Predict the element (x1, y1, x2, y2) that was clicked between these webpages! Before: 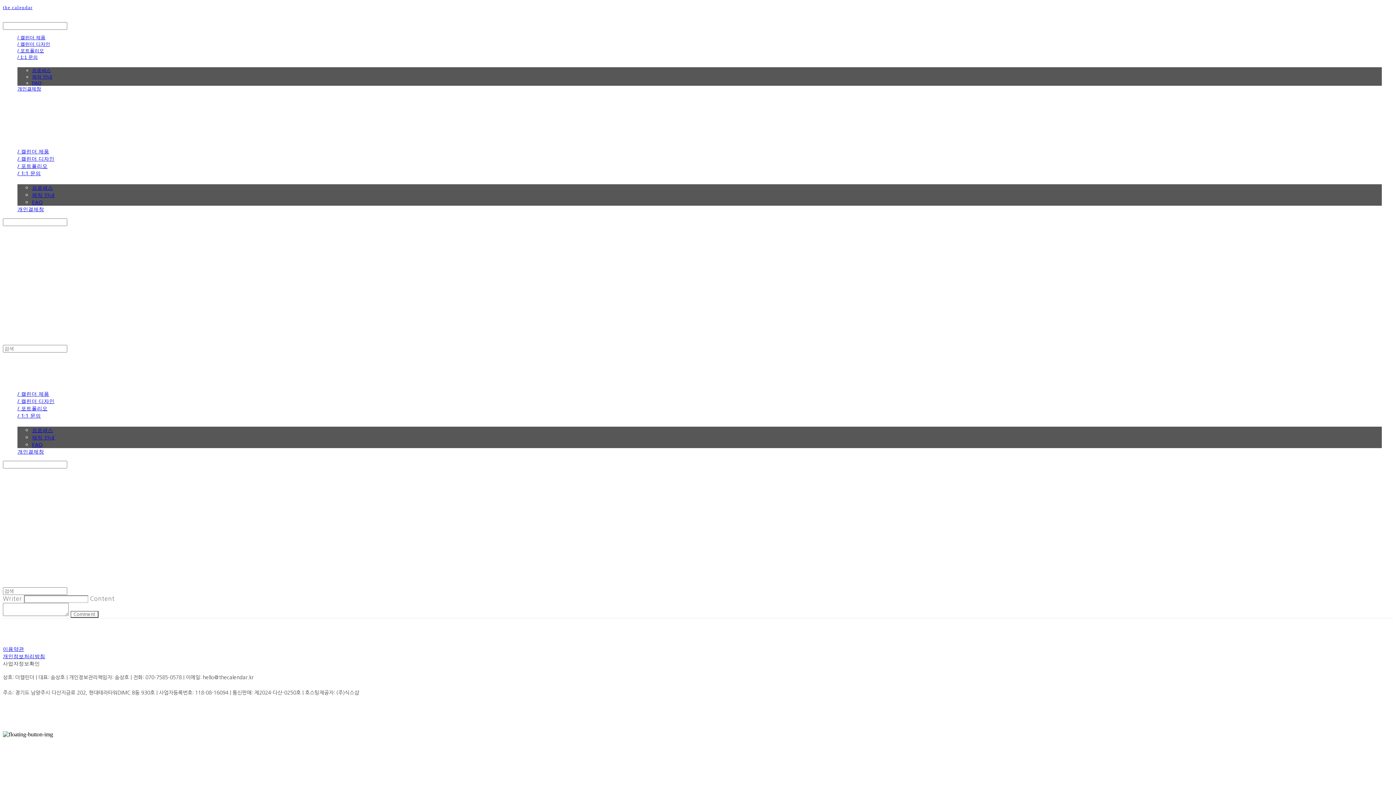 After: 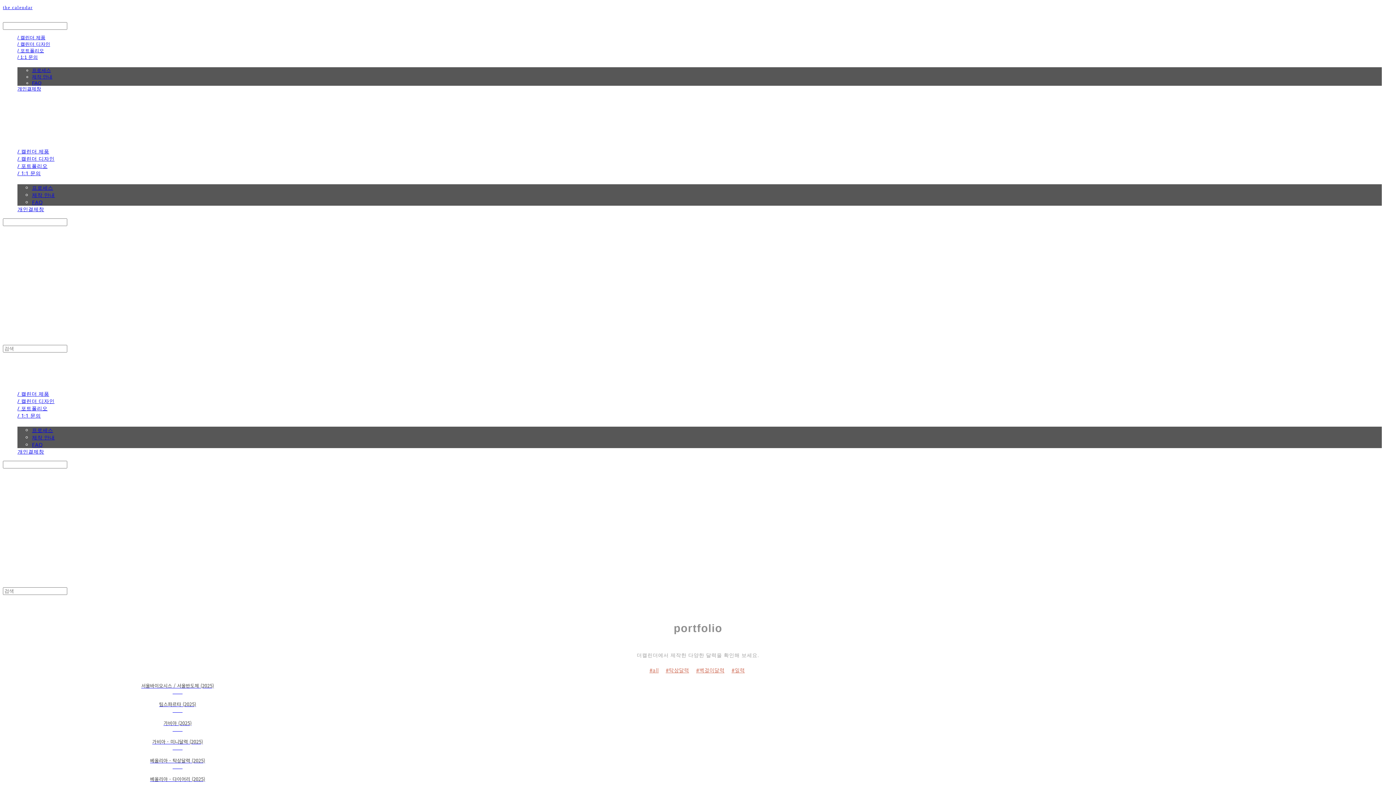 Action: label: / 포트폴리오 bbox: (17, 162, 47, 169)